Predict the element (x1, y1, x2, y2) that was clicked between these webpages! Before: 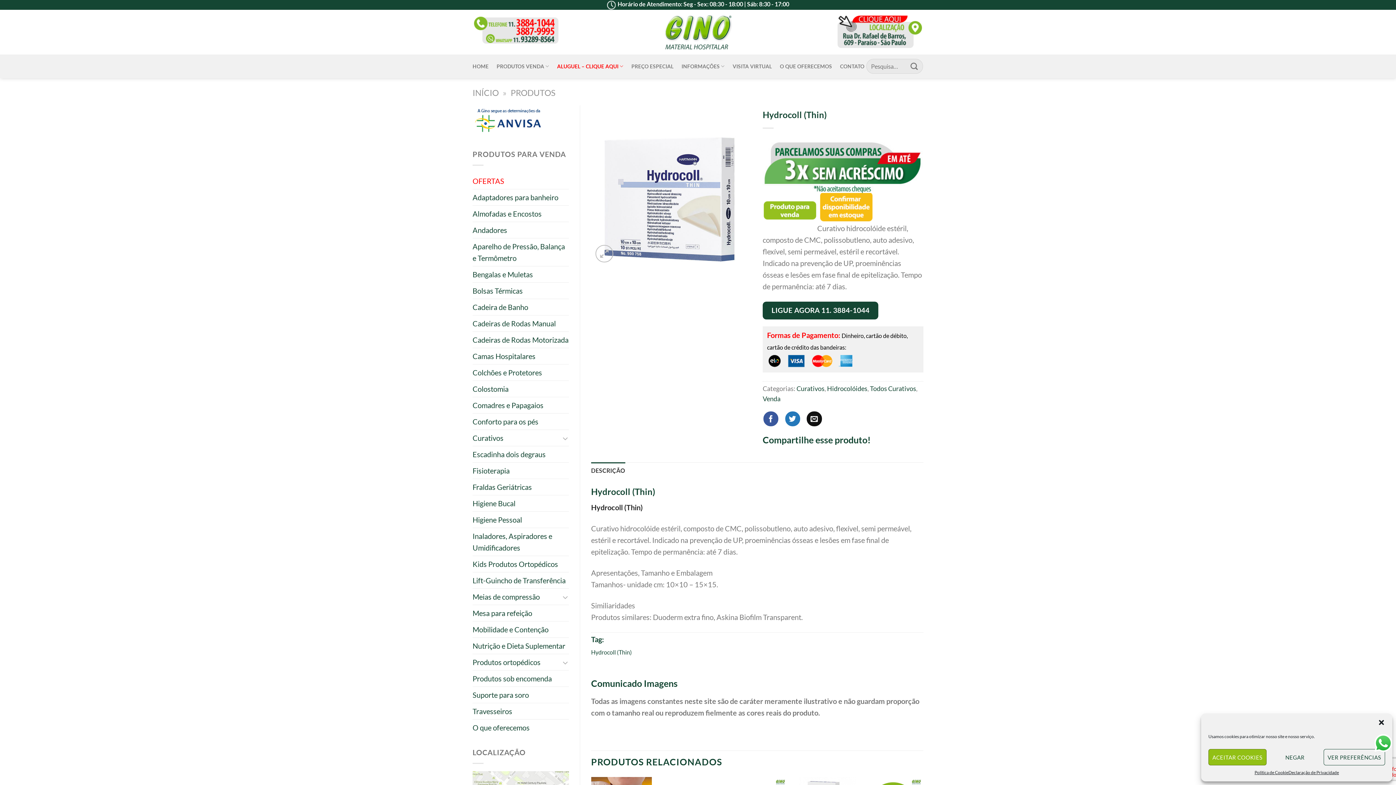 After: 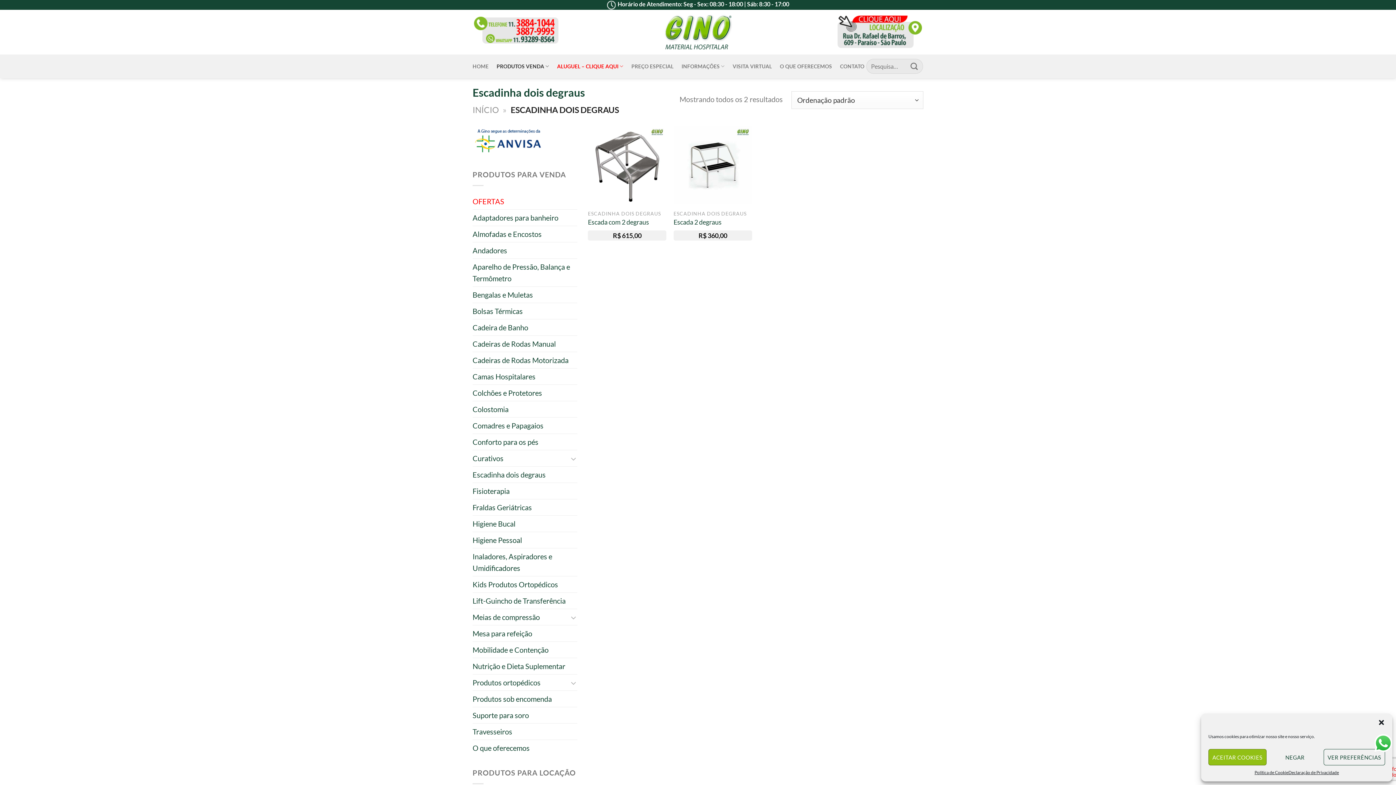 Action: label: Escadinha dois degraus bbox: (472, 446, 545, 462)